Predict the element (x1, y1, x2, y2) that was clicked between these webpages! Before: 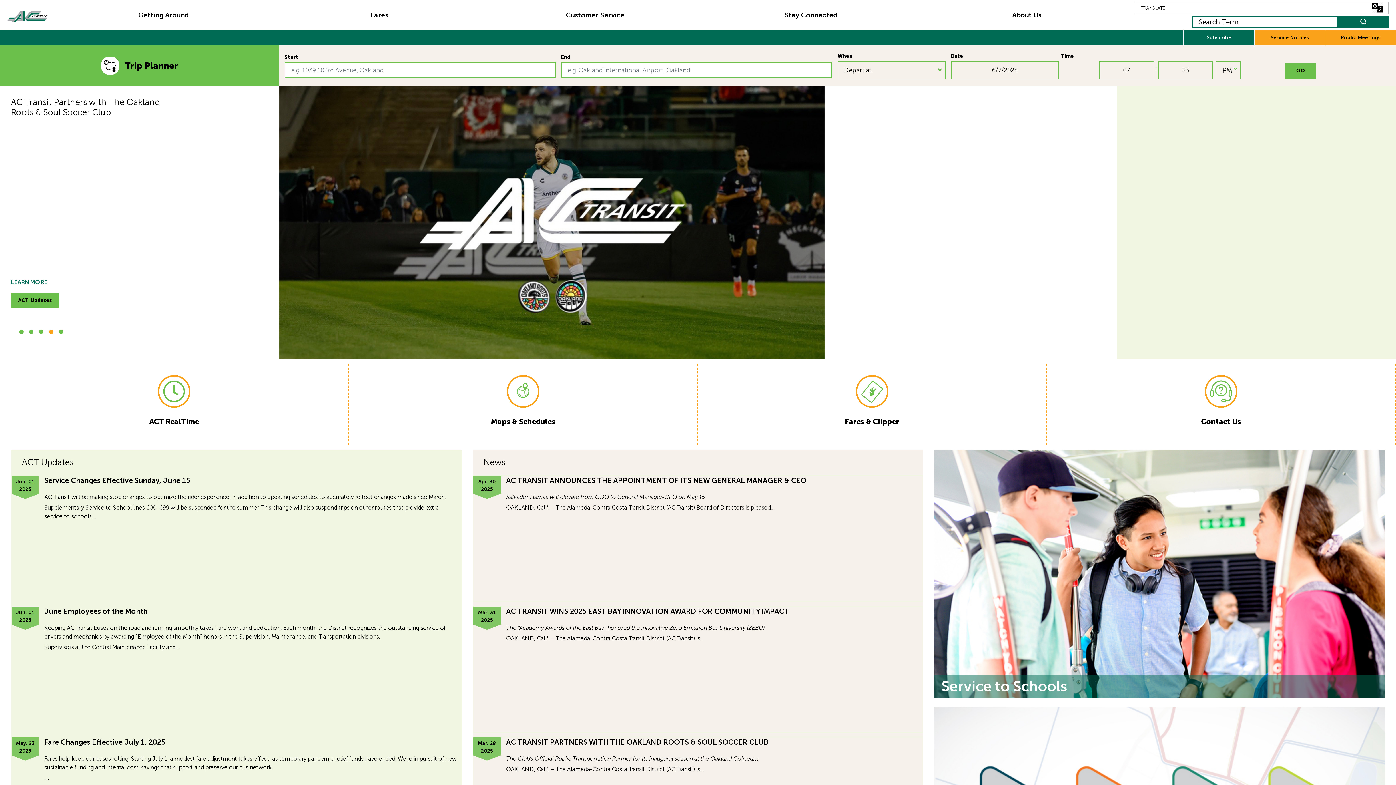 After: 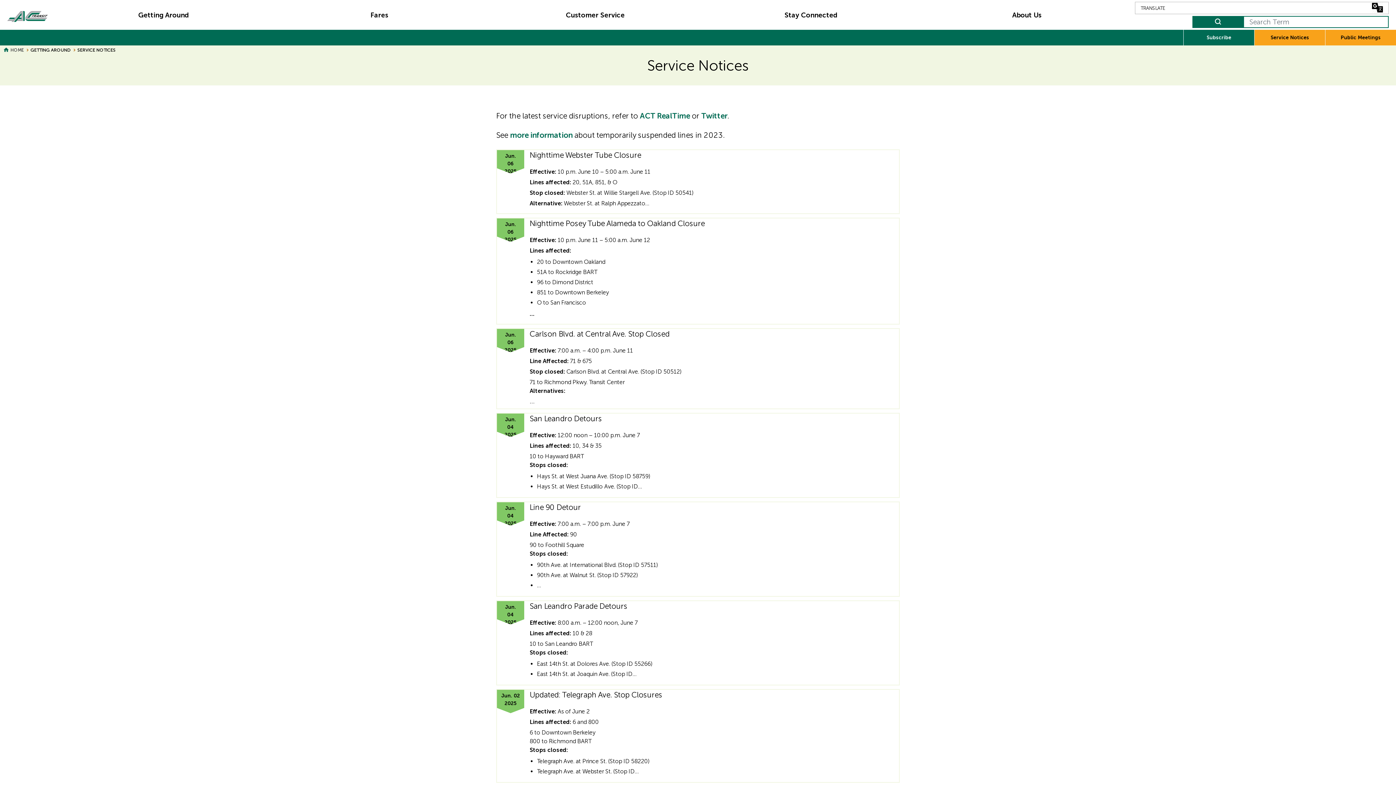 Action: bbox: (1254, 29, 1325, 45) label: Service Notices